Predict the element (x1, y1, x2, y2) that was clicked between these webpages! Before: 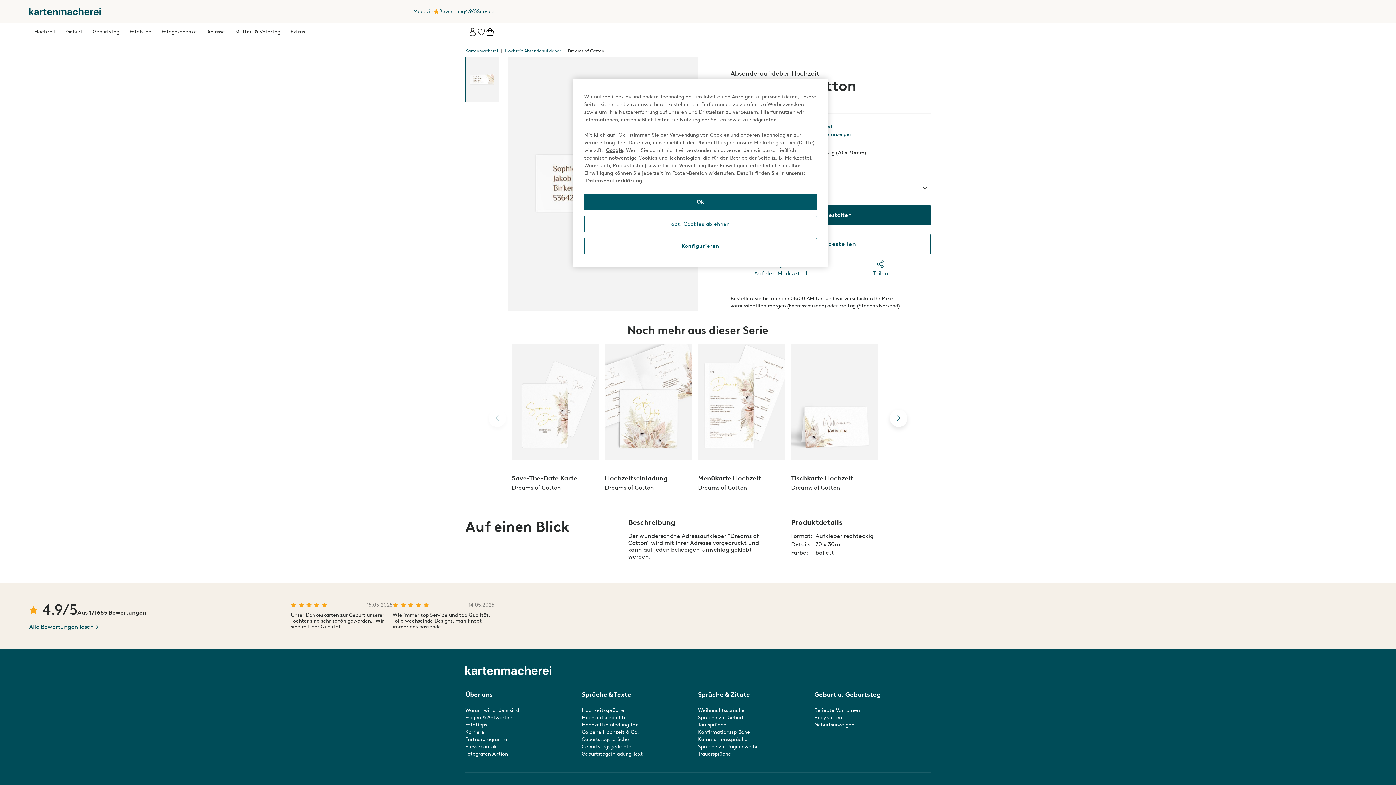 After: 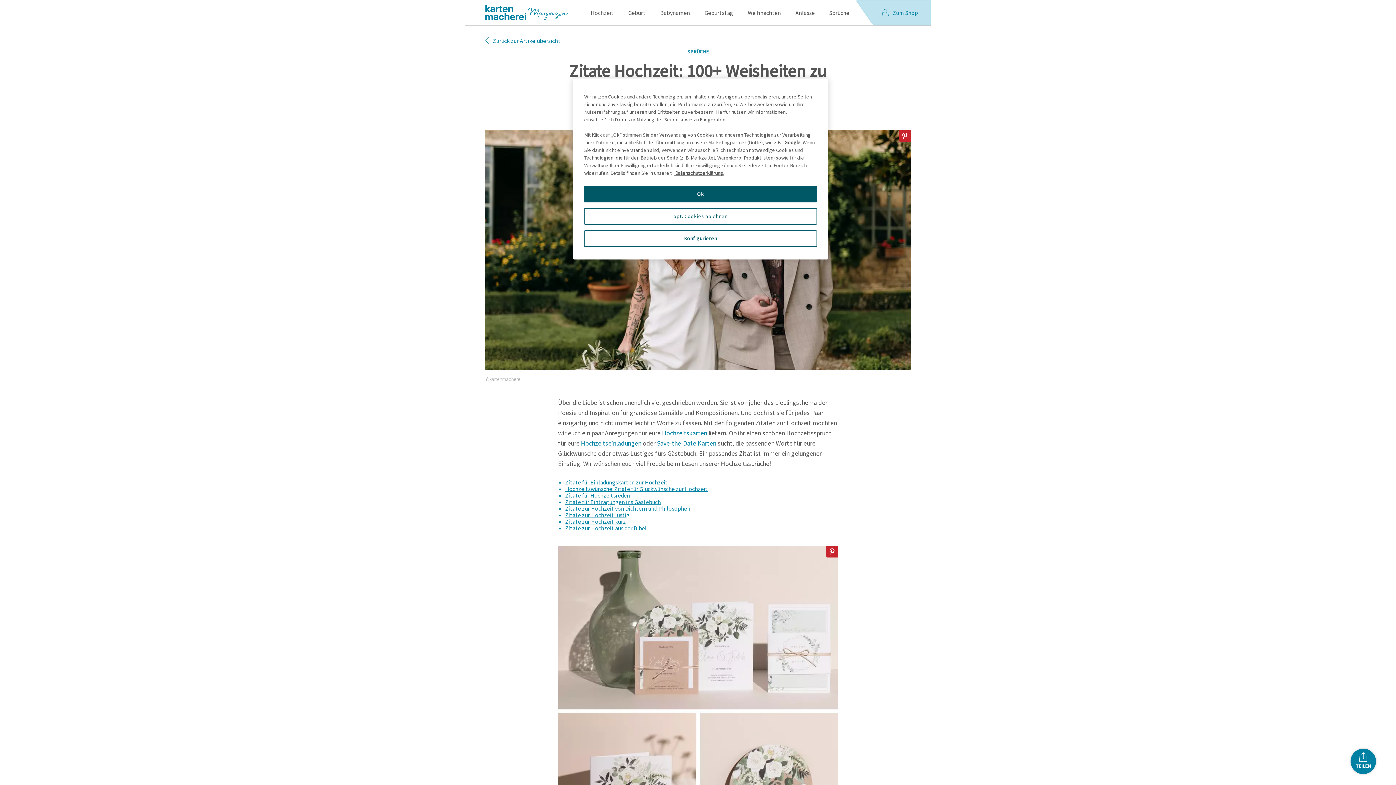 Action: label: Hochzeitssprüche bbox: (581, 708, 624, 713)